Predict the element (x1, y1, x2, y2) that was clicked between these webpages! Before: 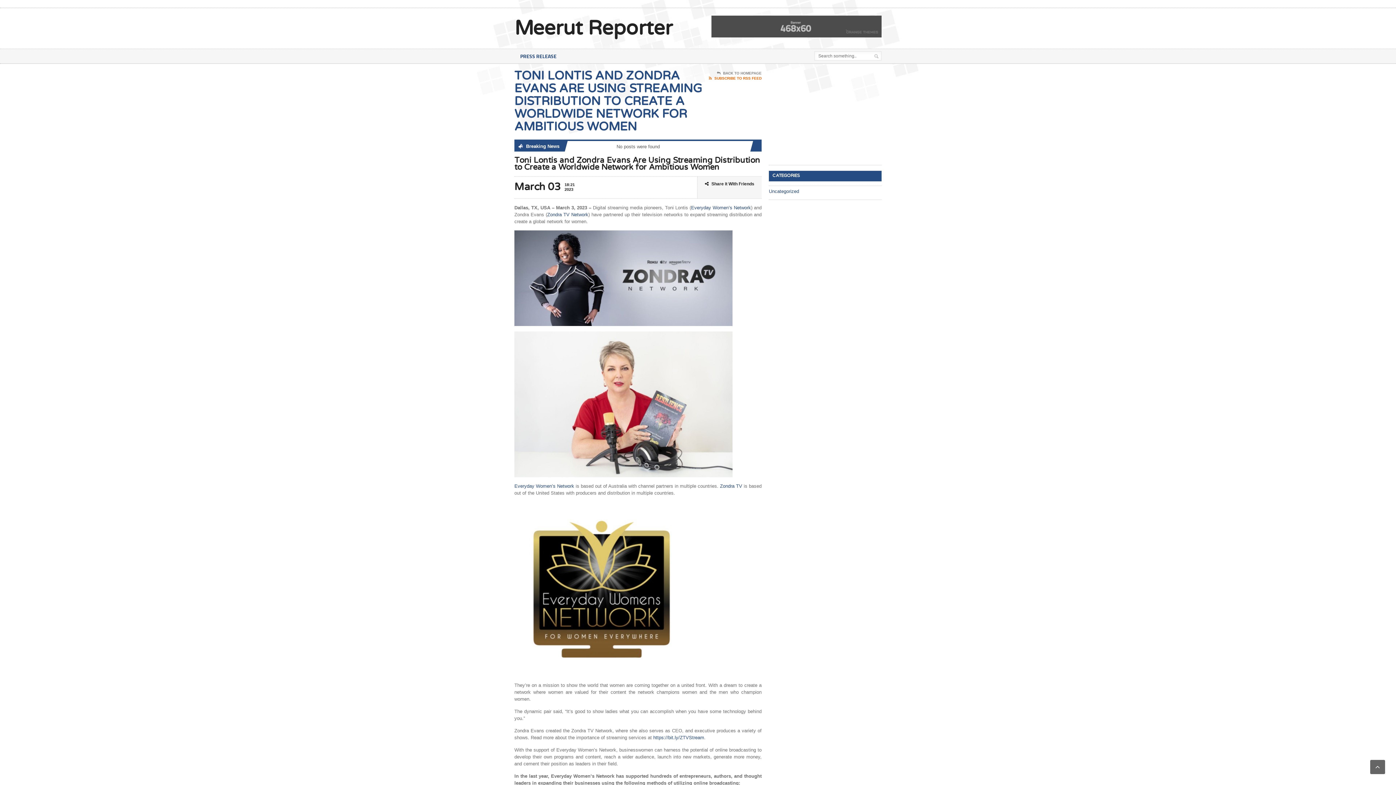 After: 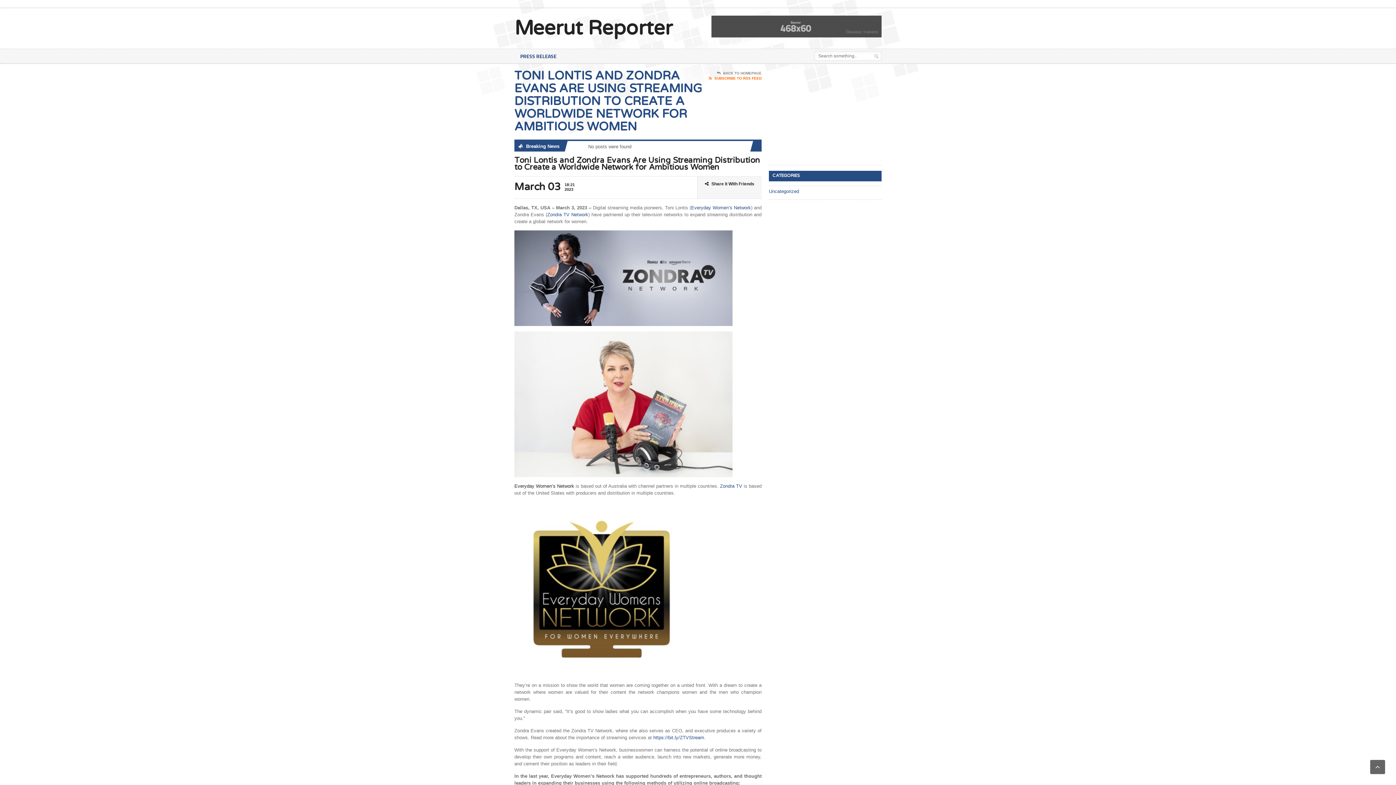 Action: label: Everyday Women’s Network bbox: (514, 483, 574, 489)